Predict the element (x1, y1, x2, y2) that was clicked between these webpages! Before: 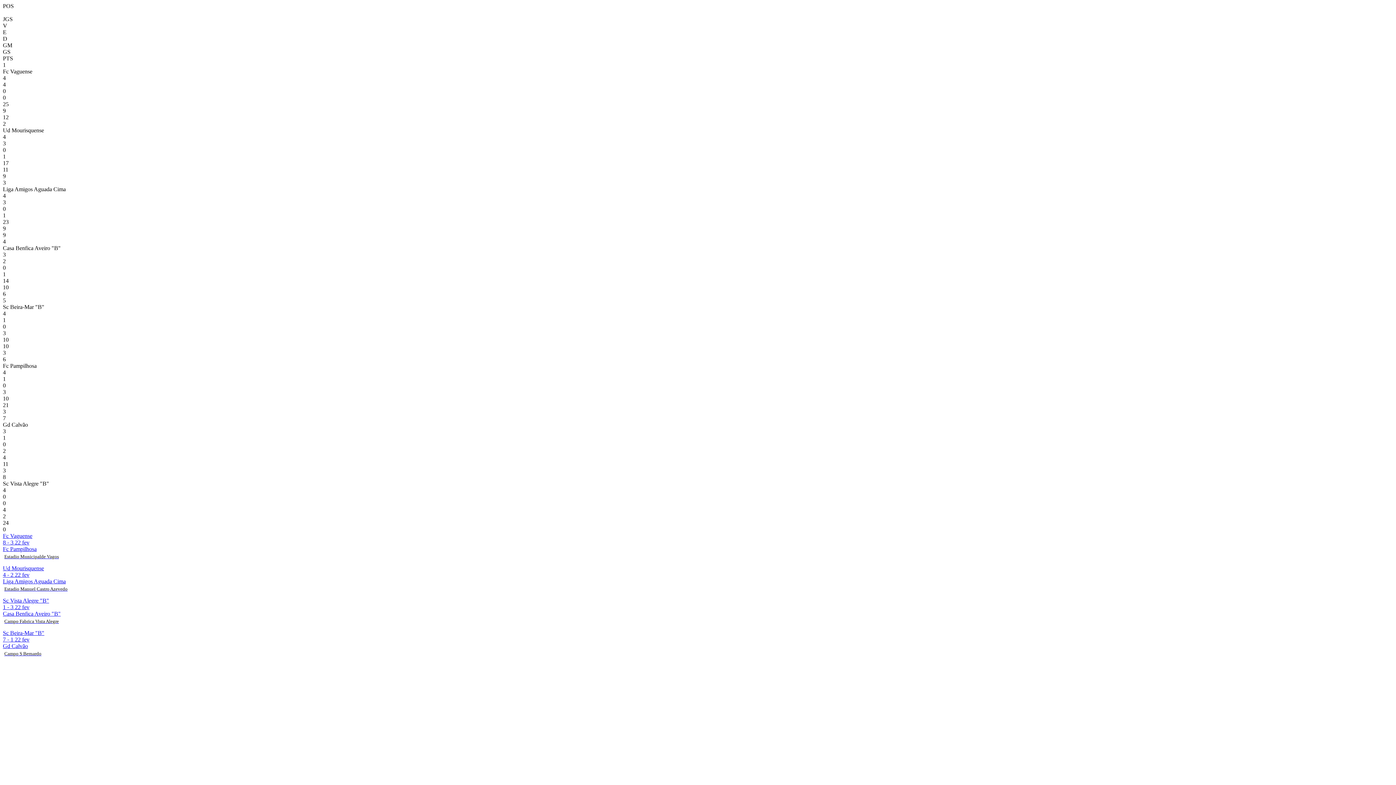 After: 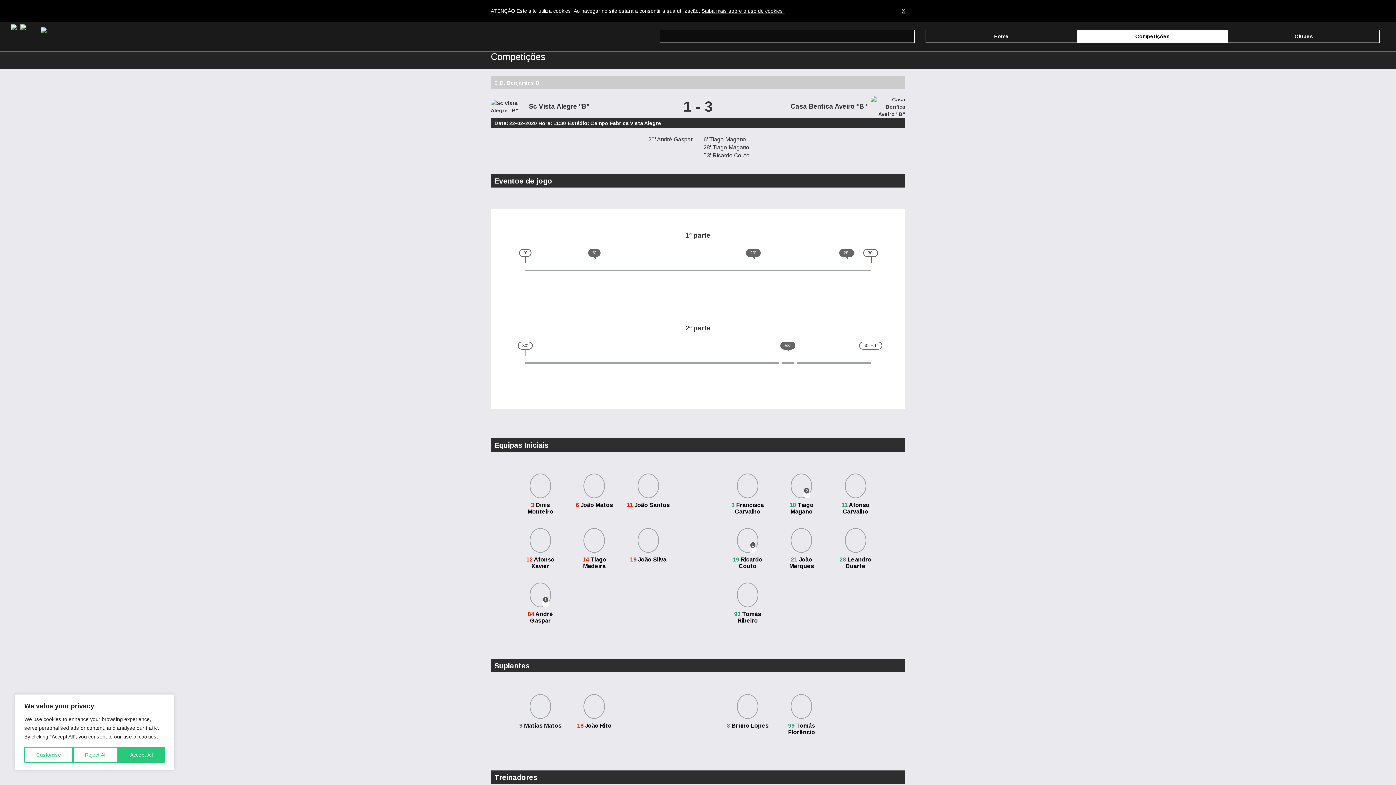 Action: bbox: (2, 597, 1393, 630) label: Sc Vista Alegre "B"
1 - 3 22 fev
Casa Benfica Aveiro "B"
Campo Fabrica Vista Alegre